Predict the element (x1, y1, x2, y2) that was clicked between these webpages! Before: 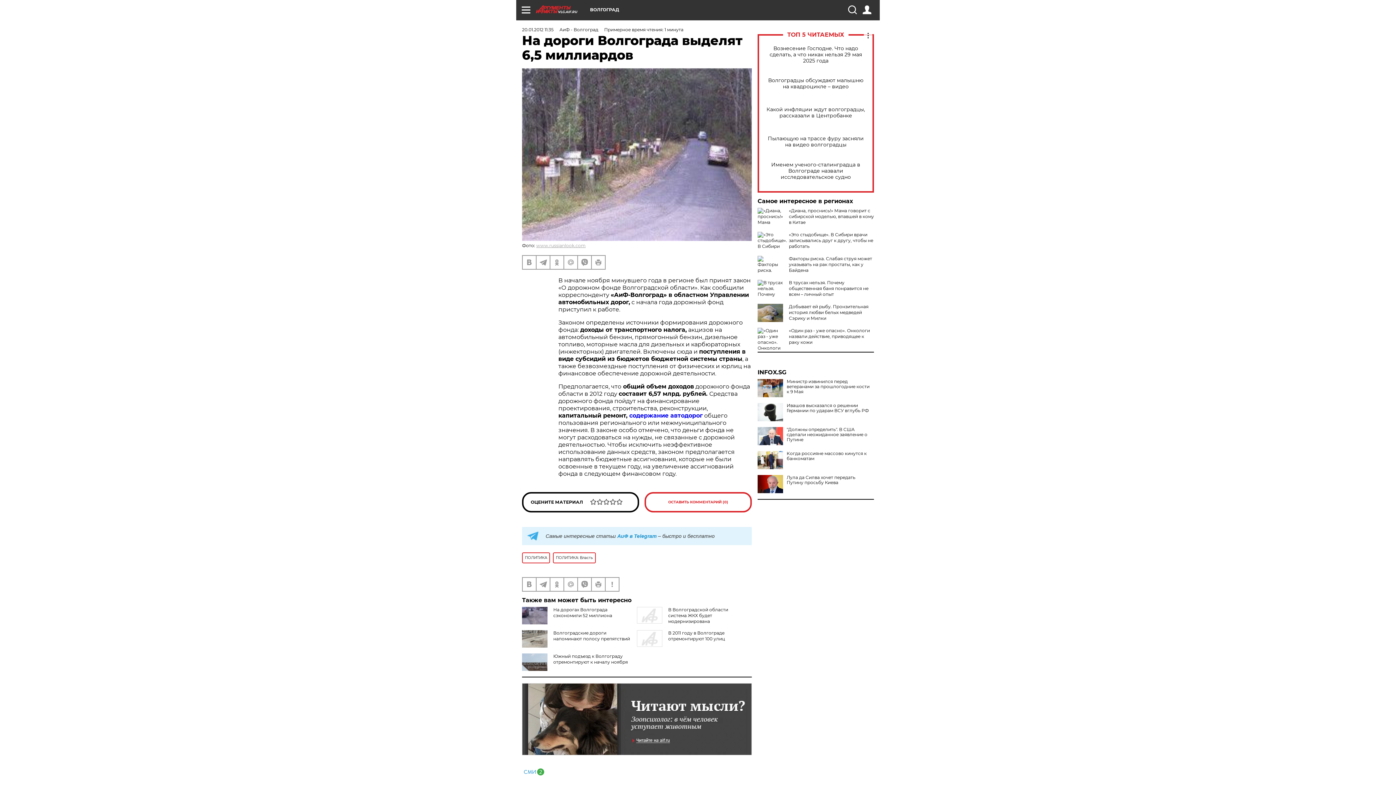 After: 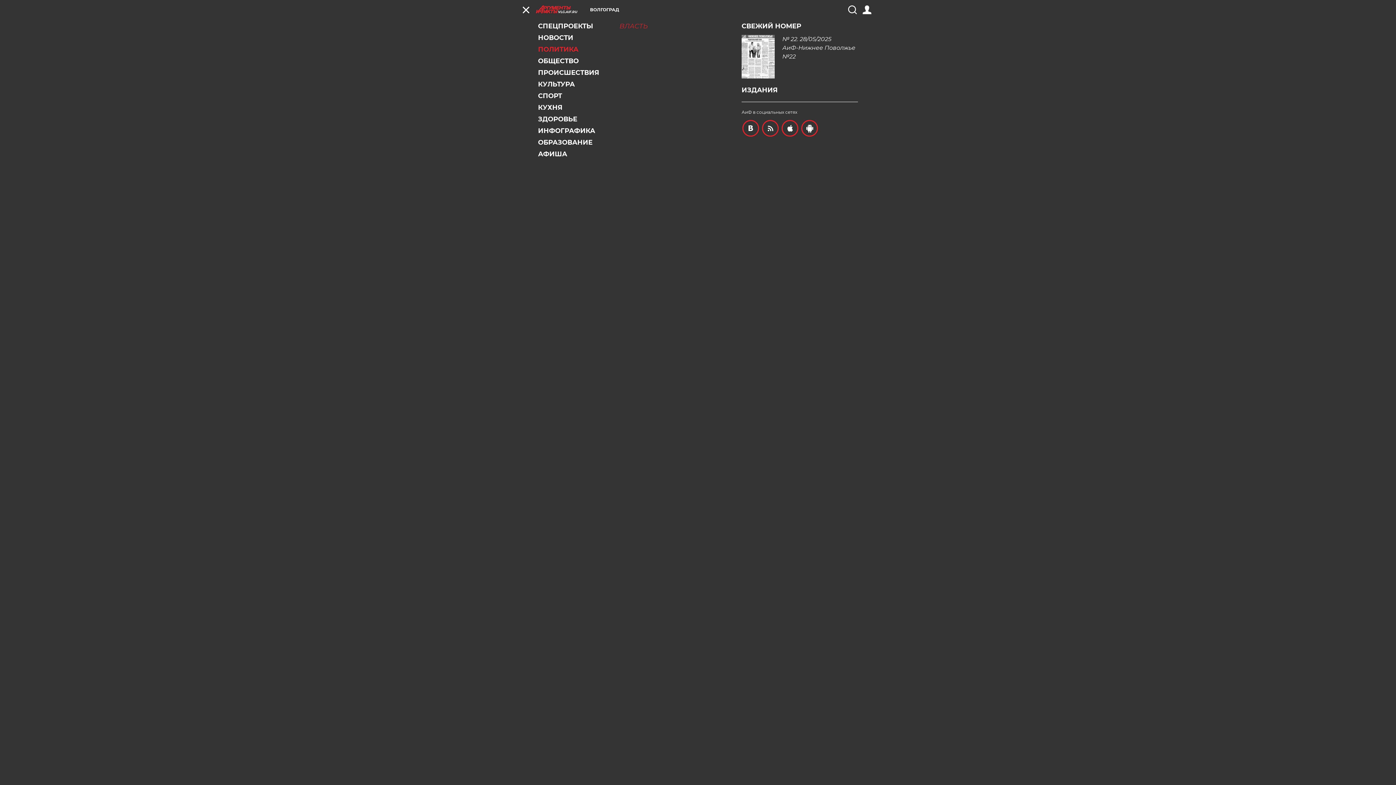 Action: bbox: (521, 5, 530, 14)